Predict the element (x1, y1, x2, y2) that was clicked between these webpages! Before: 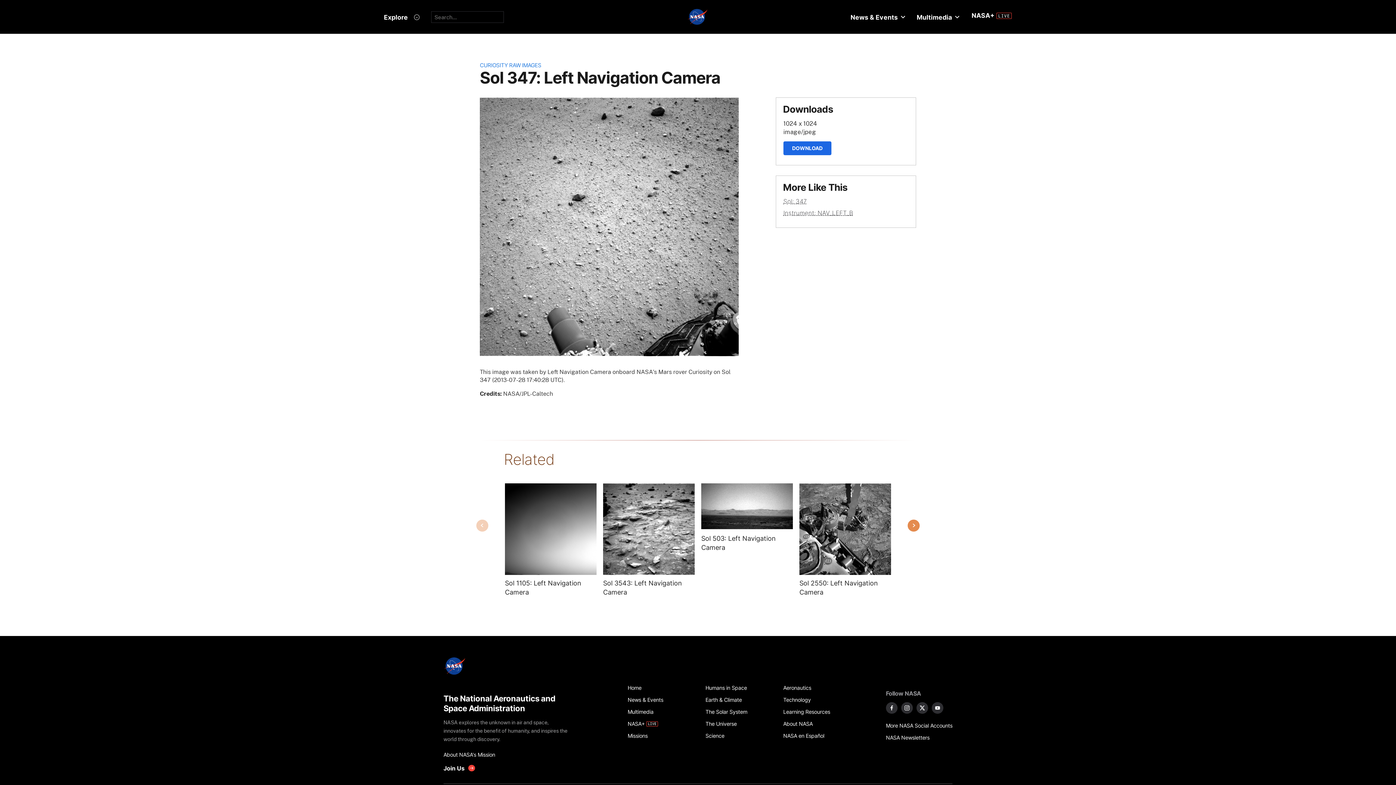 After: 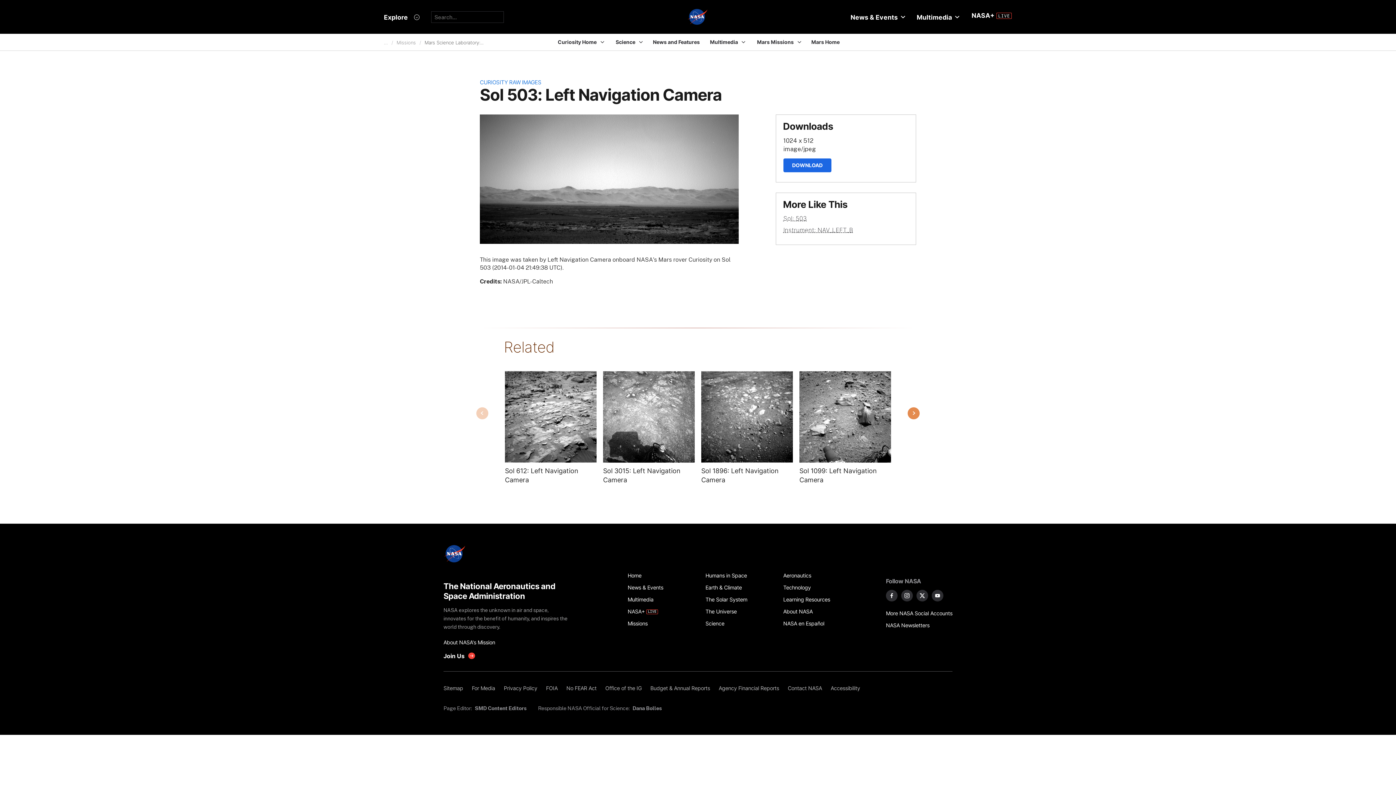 Action: label: Image from NAV_LEFT_B taken on Saturday, Jan 04 2014 bbox: (701, 483, 793, 529)